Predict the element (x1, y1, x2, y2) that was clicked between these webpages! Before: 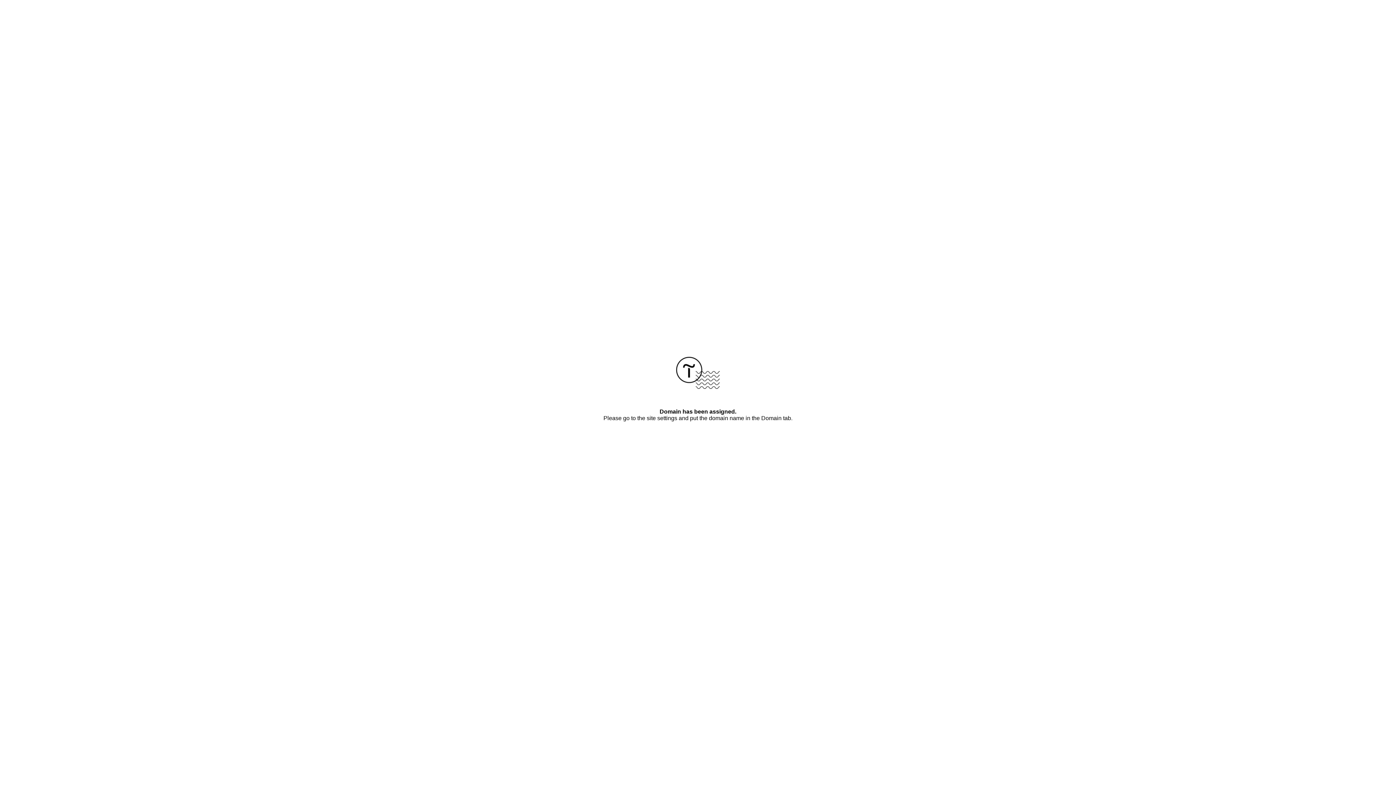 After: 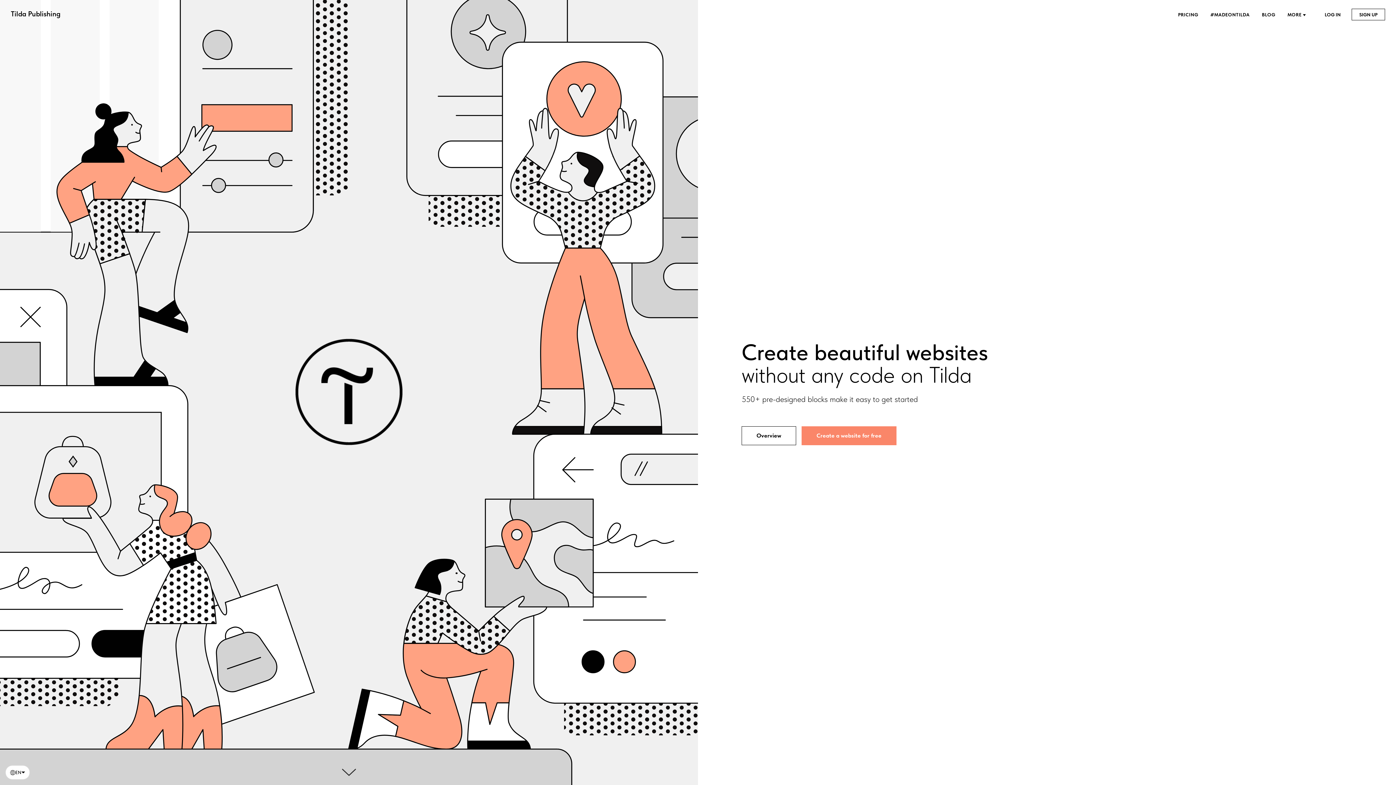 Action: bbox: (676, 384, 720, 390)